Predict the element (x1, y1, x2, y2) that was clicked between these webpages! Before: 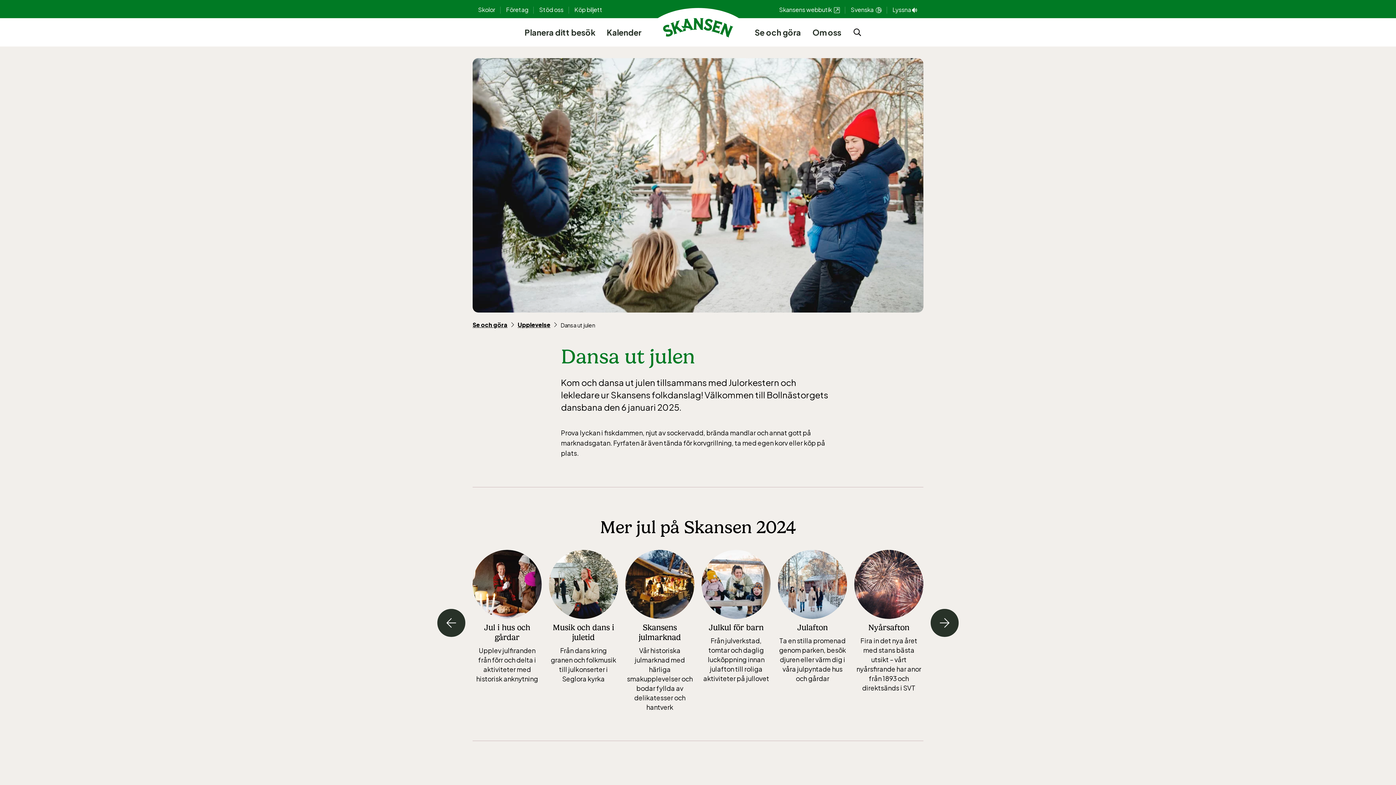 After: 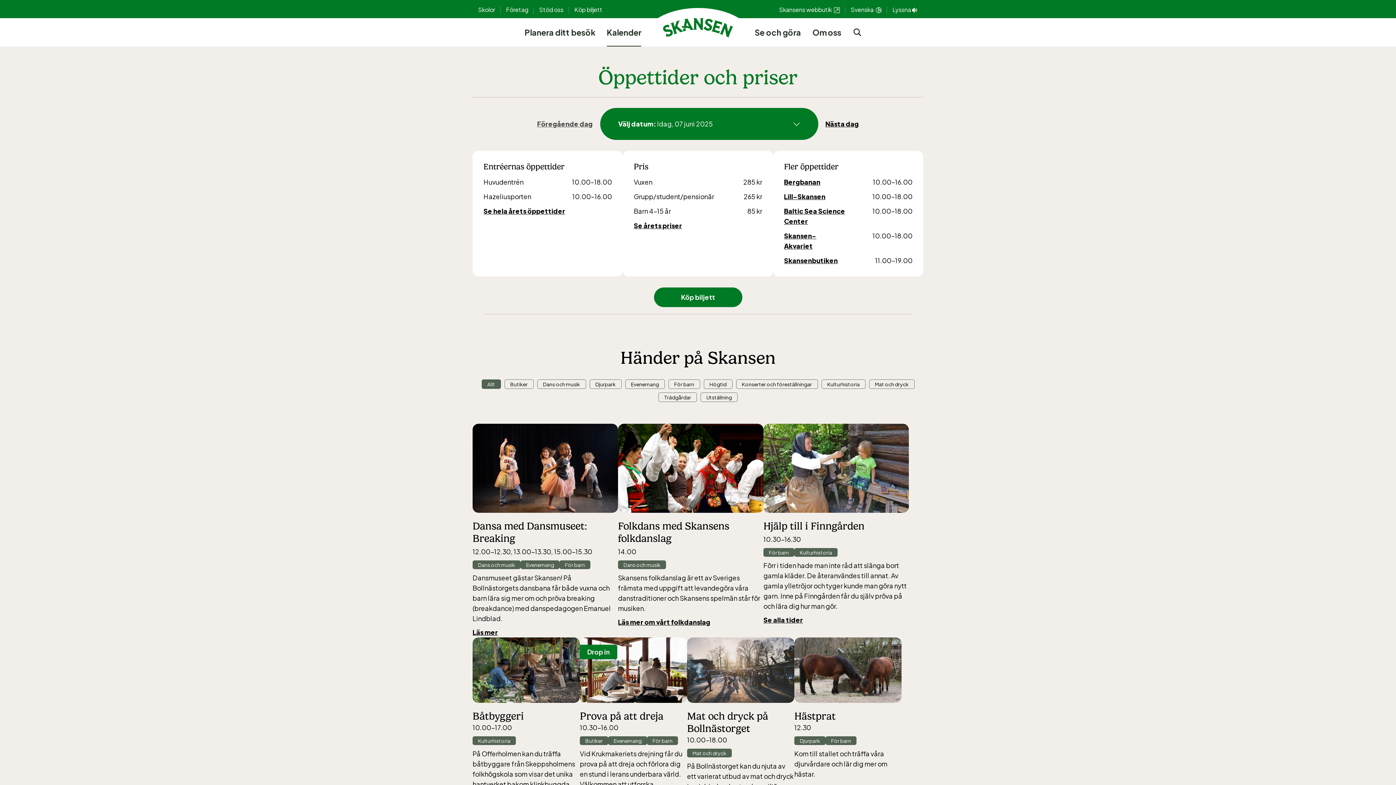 Action: bbox: (606, 18, 641, 46) label: Kalender